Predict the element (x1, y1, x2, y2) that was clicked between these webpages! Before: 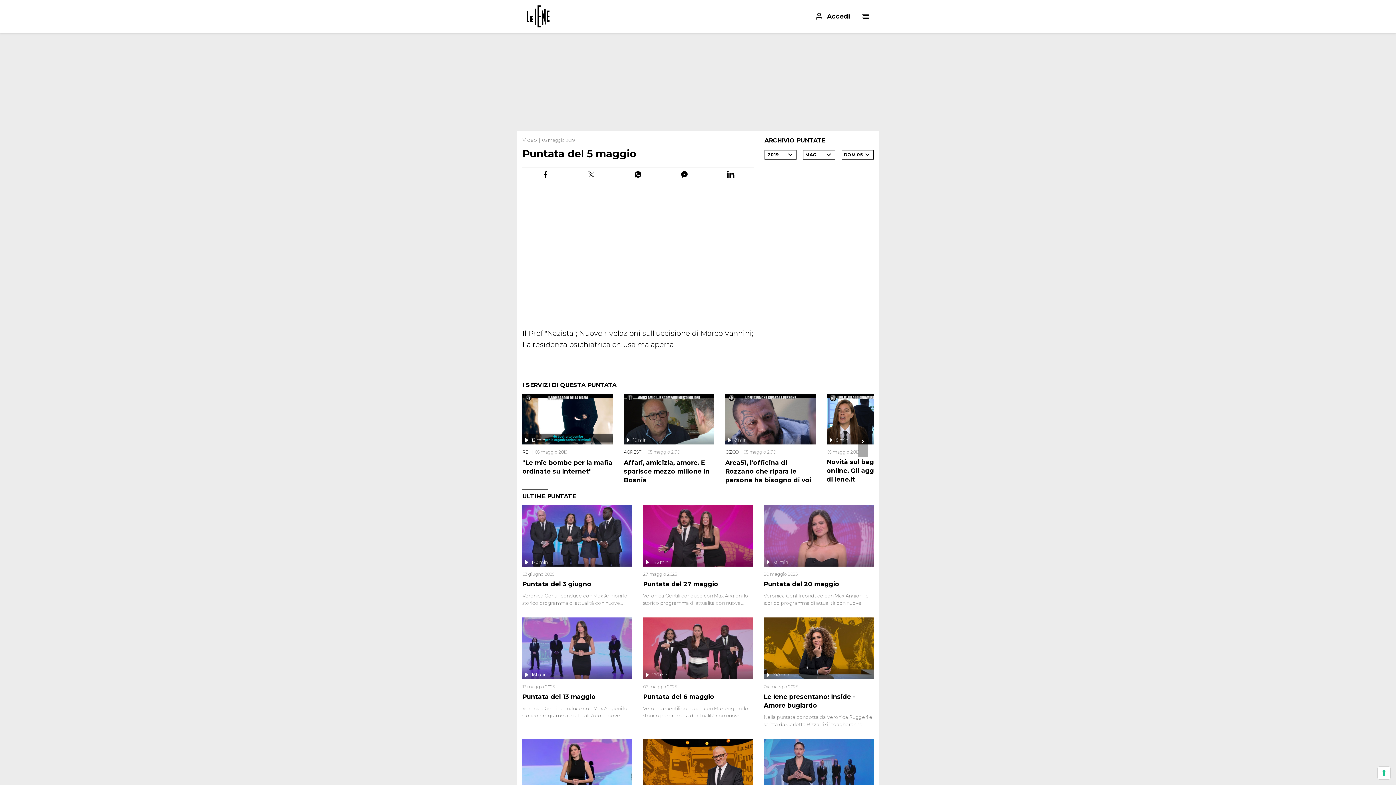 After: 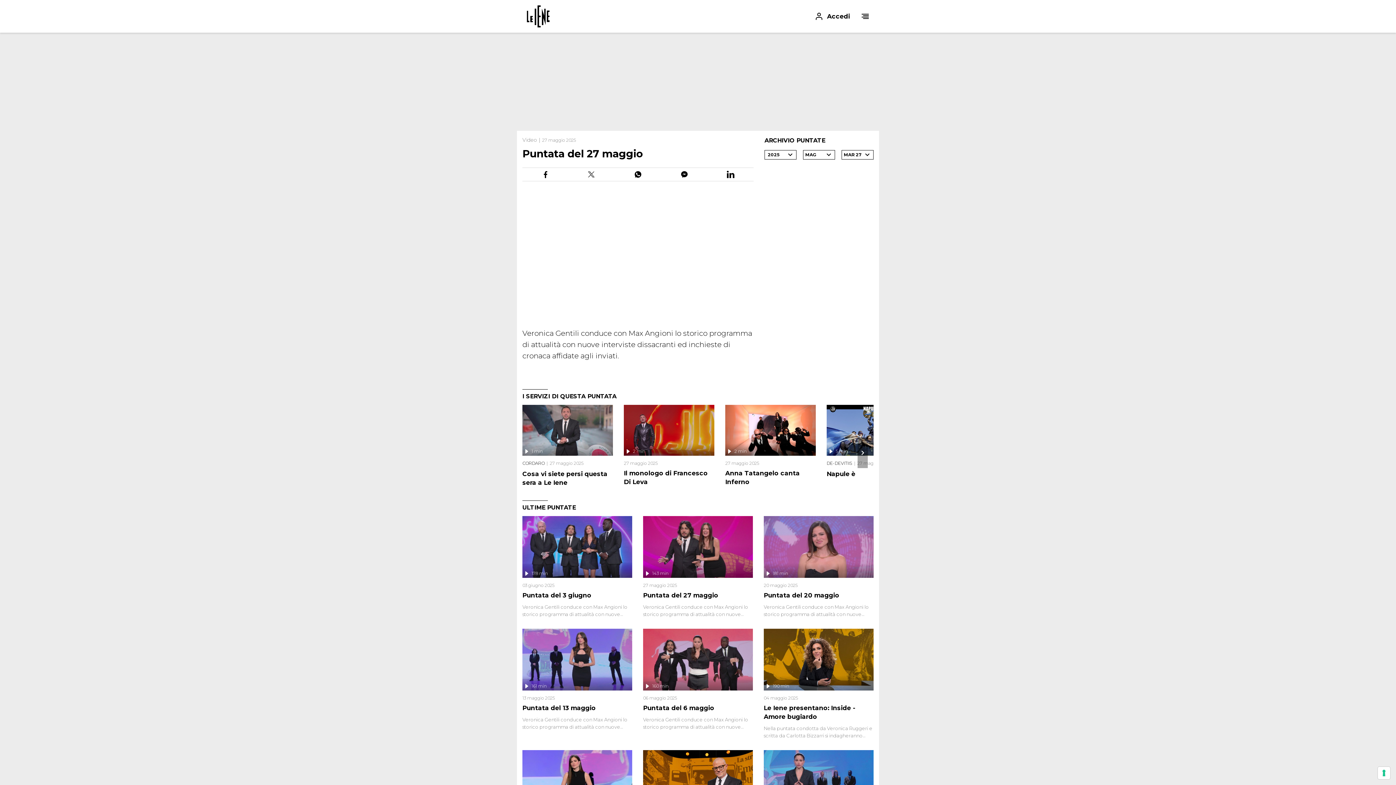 Action: bbox: (643, 505, 753, 566)